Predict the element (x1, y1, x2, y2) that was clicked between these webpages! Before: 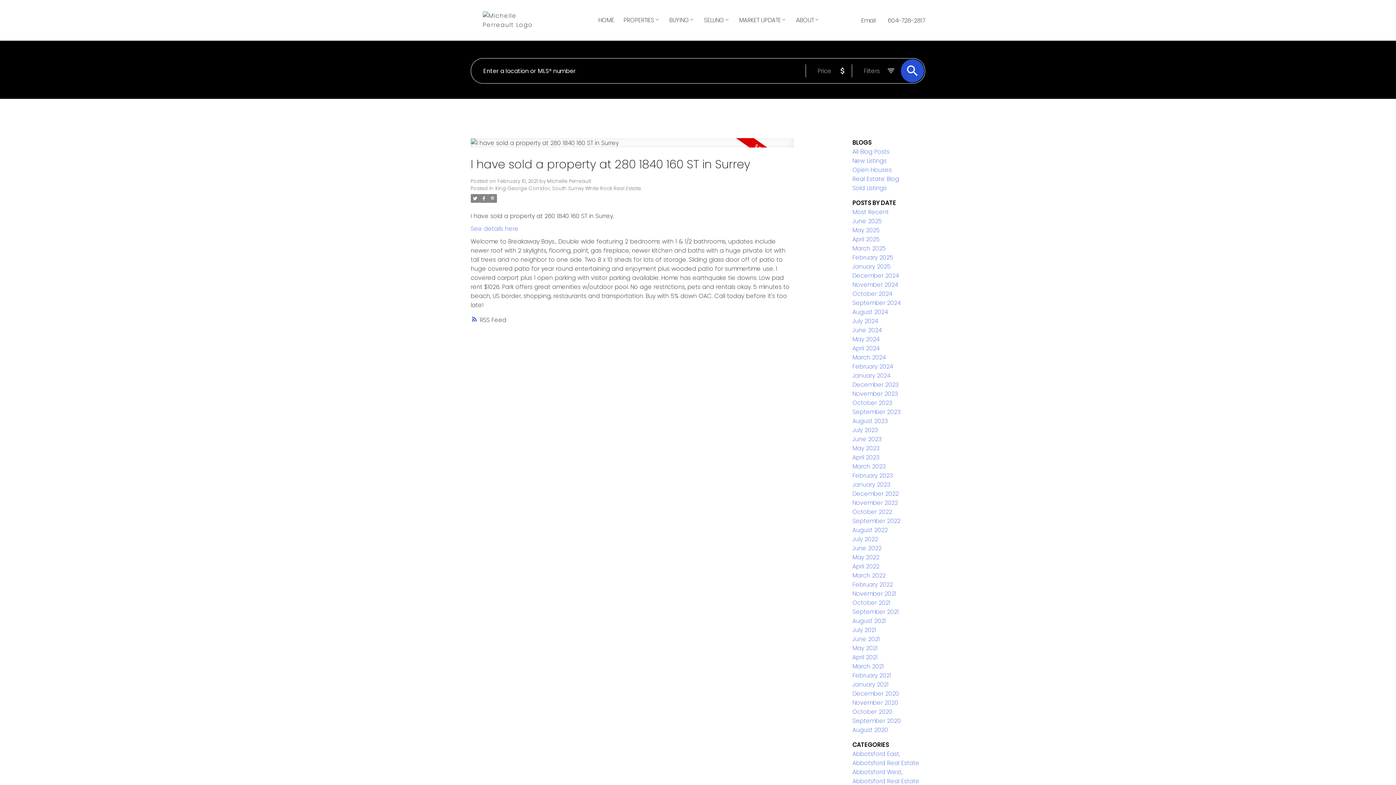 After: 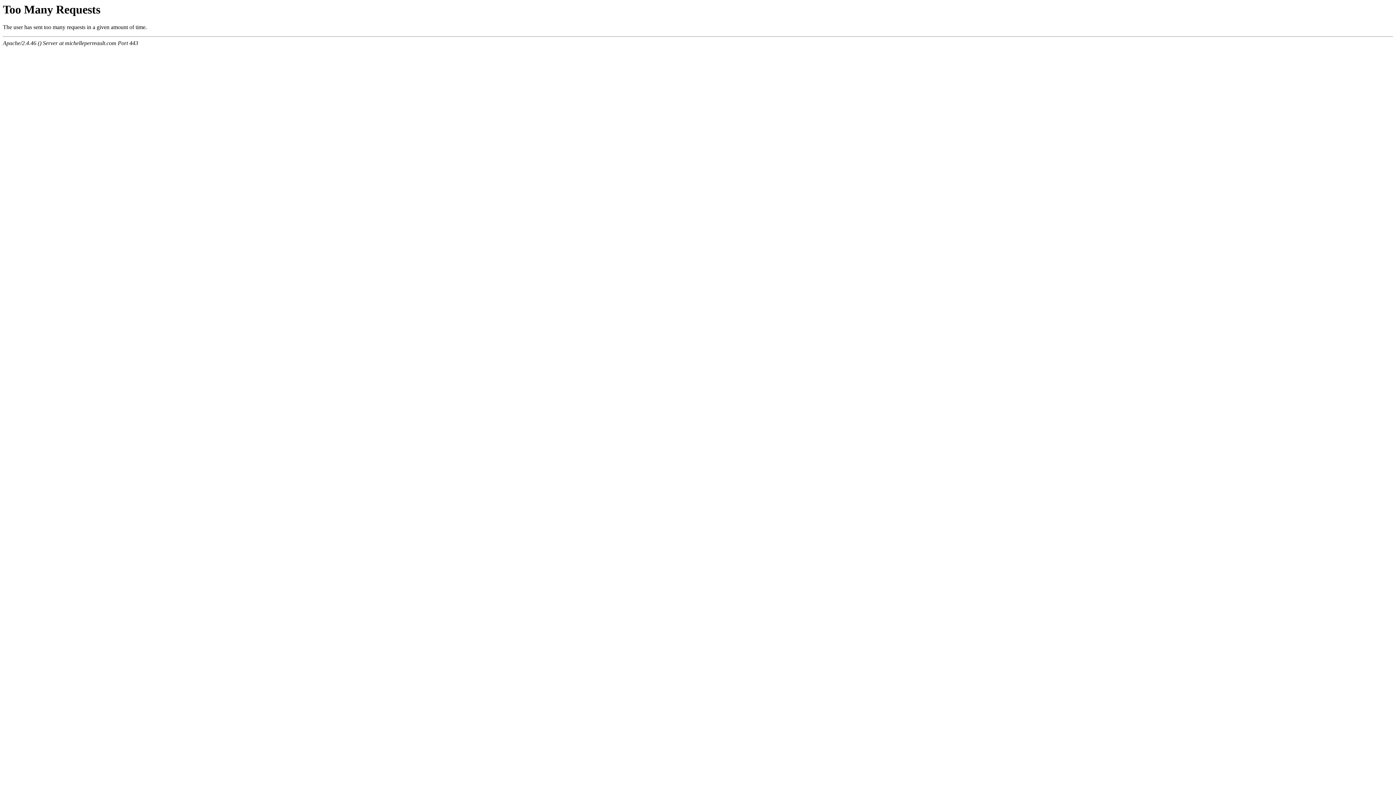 Action: label: August 2021 bbox: (852, 617, 886, 625)